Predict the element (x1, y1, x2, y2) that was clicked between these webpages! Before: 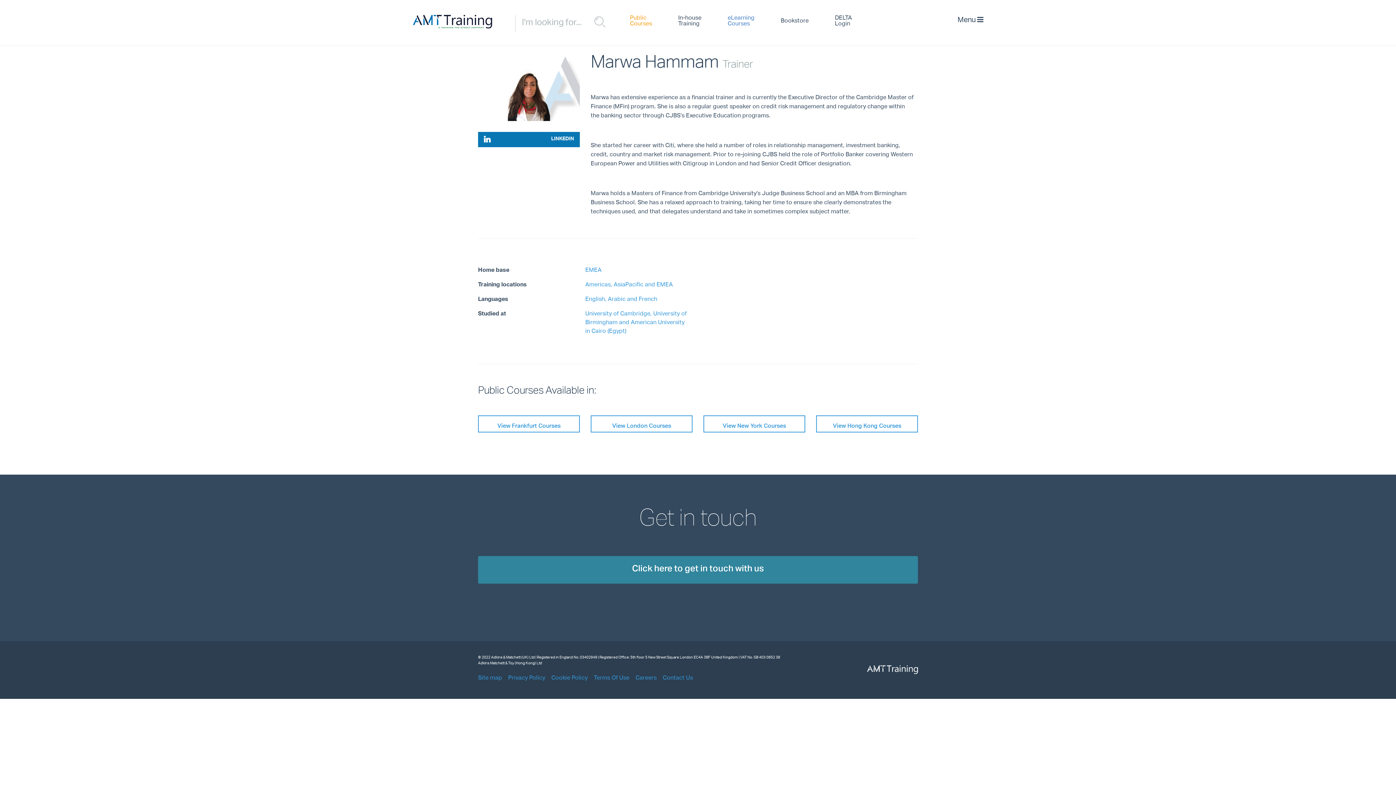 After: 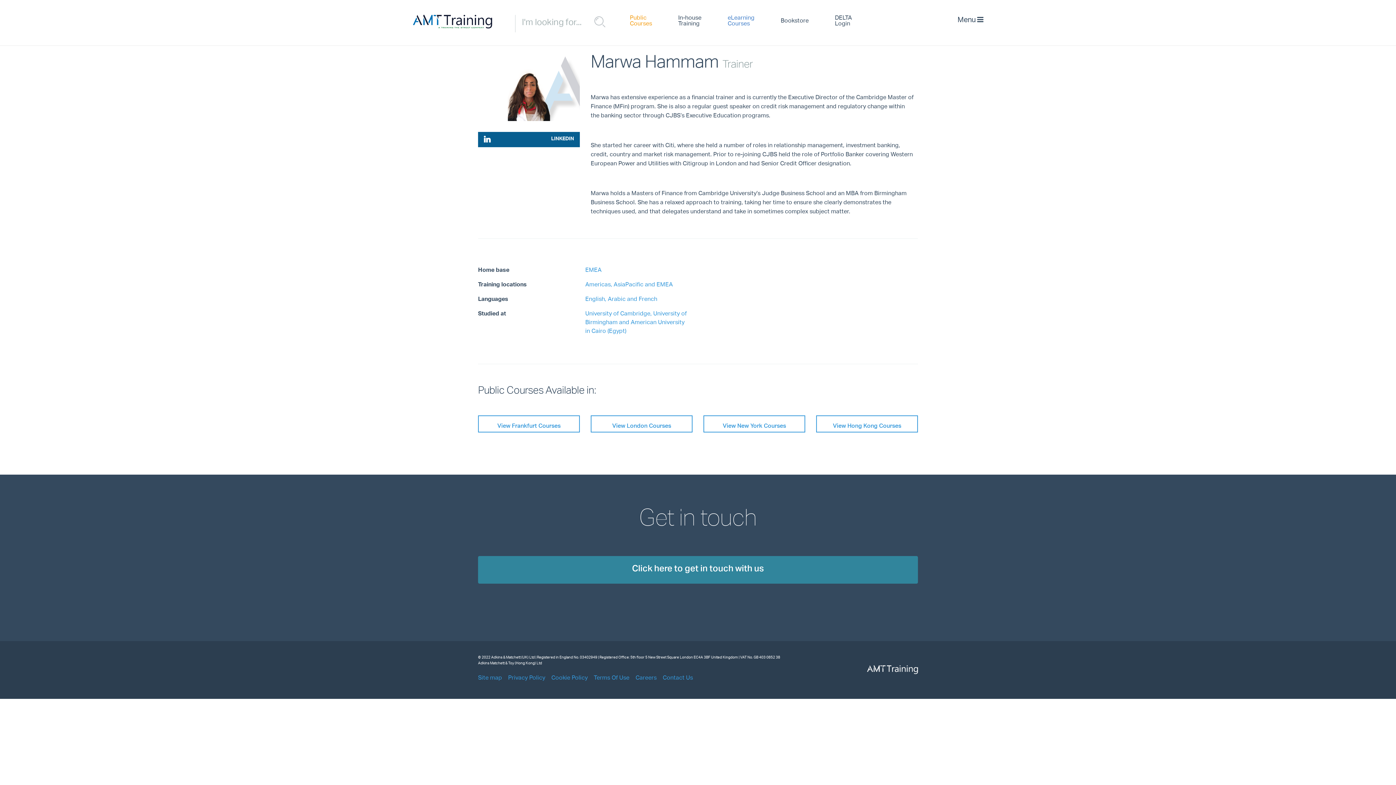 Action: label: LINKEDIN bbox: (478, 132, 580, 147)